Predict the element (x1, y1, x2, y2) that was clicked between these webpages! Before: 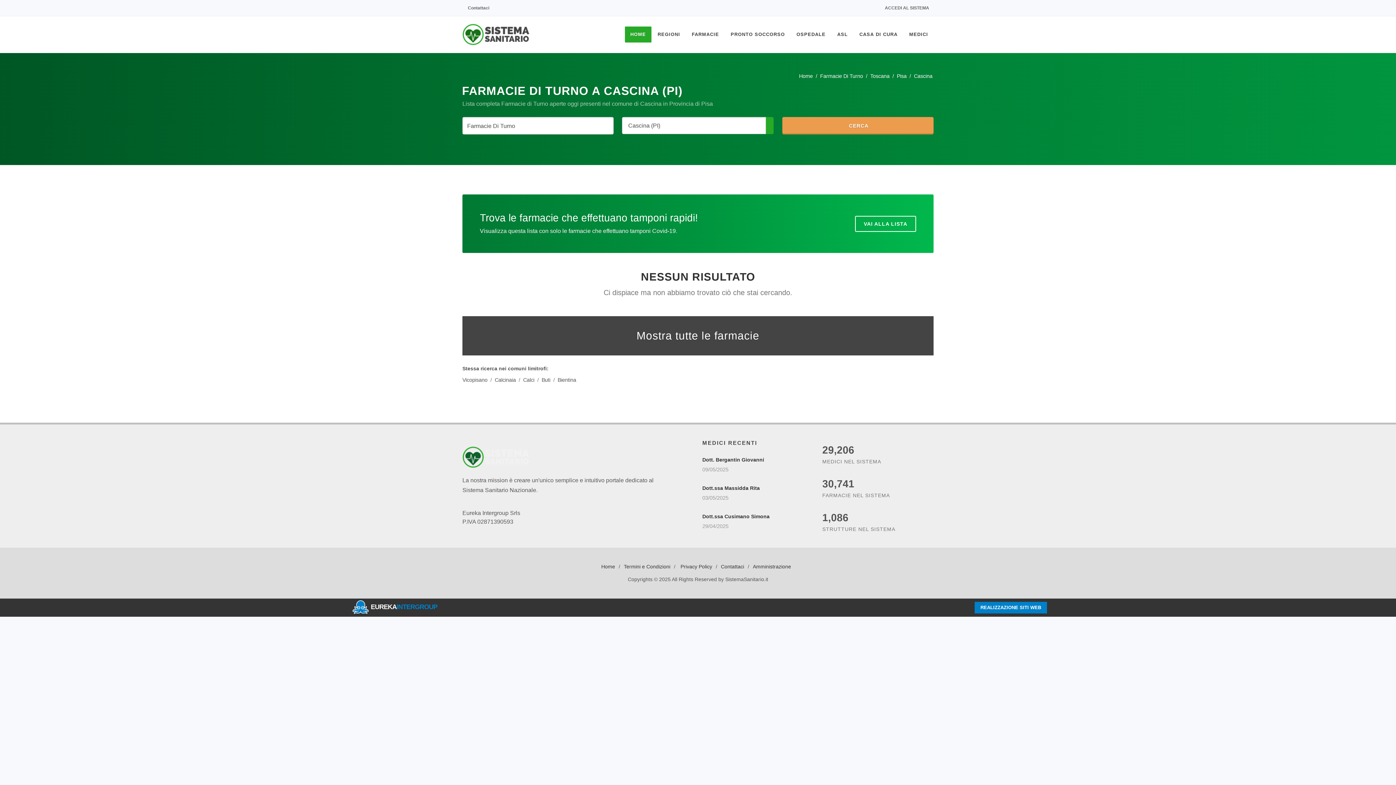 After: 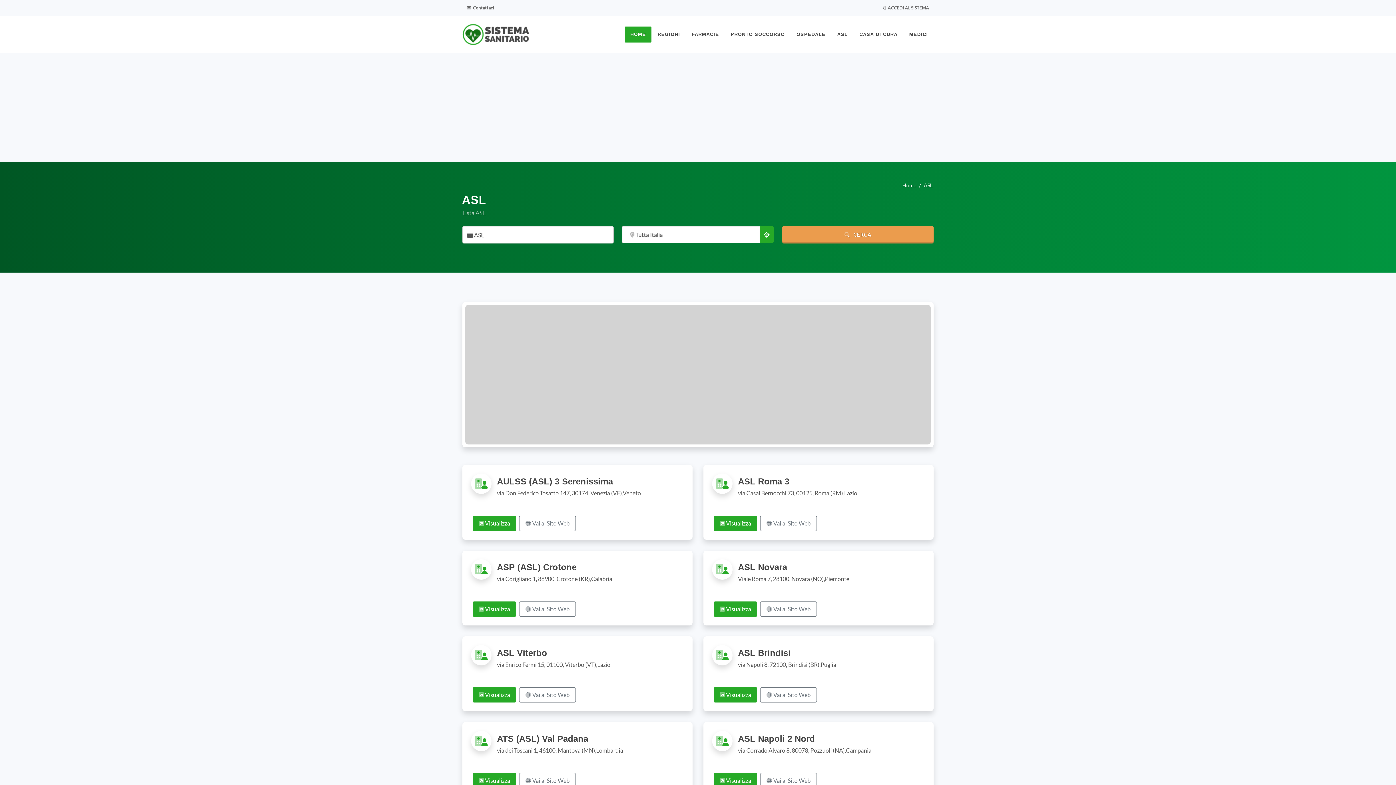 Action: bbox: (832, 26, 853, 42) label: ASL